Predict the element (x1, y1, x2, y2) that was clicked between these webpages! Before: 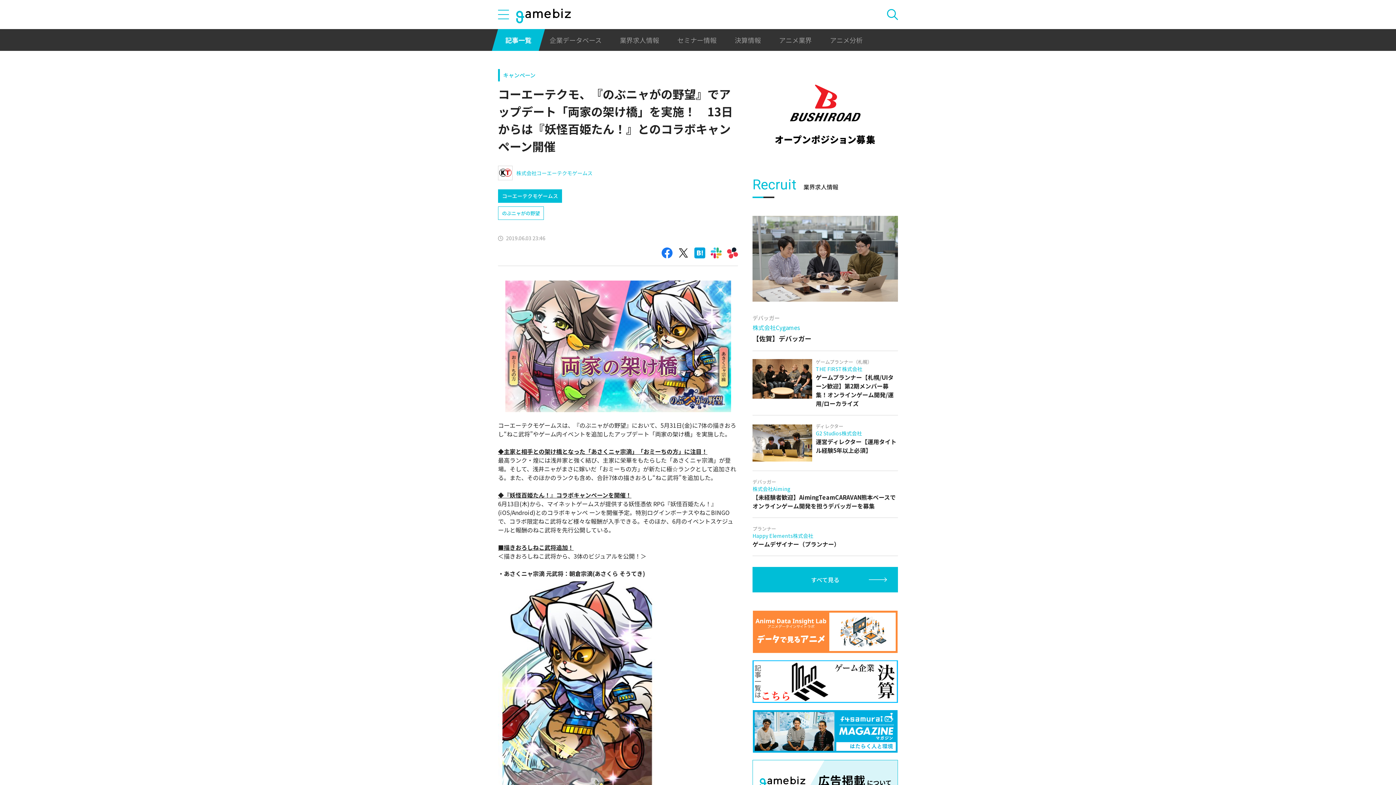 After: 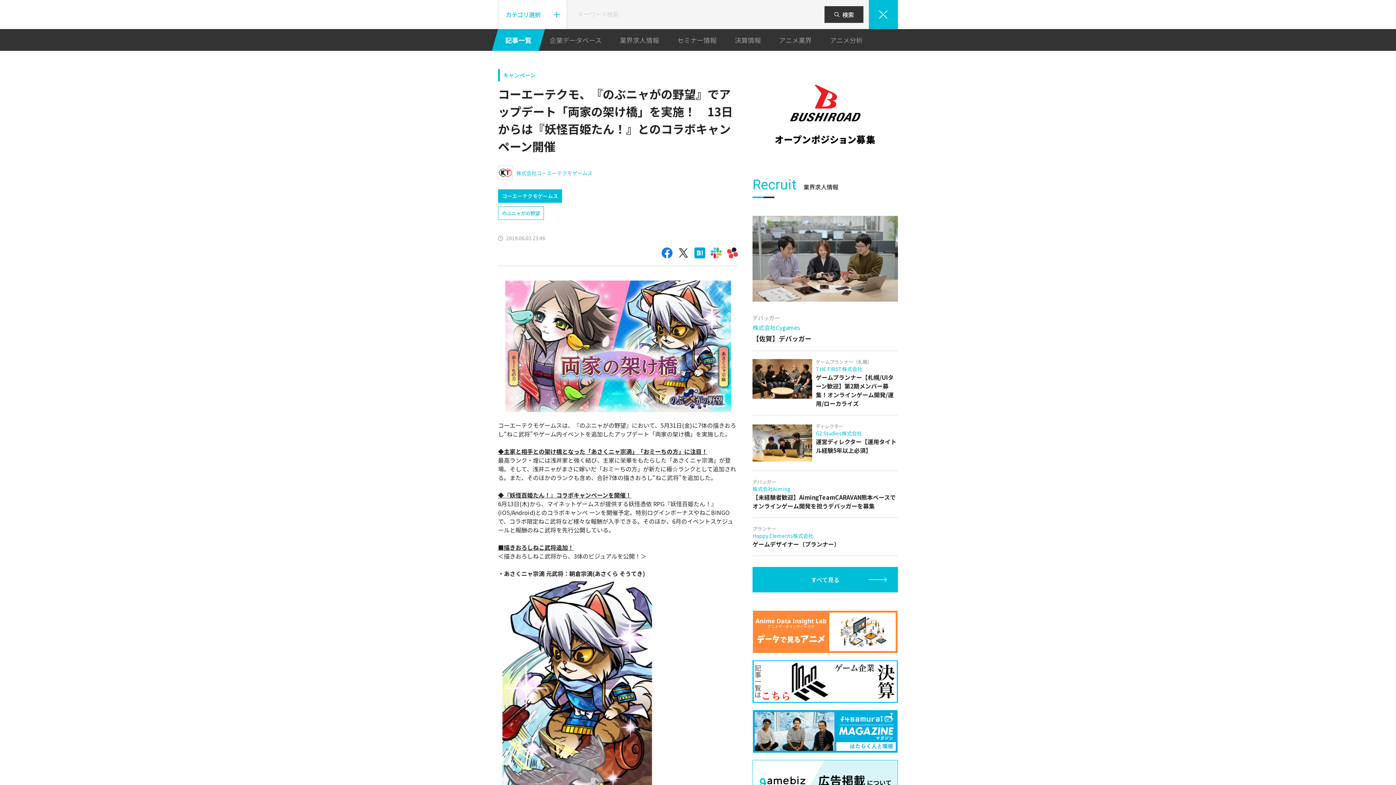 Action: bbox: (869, 0, 898, 29)